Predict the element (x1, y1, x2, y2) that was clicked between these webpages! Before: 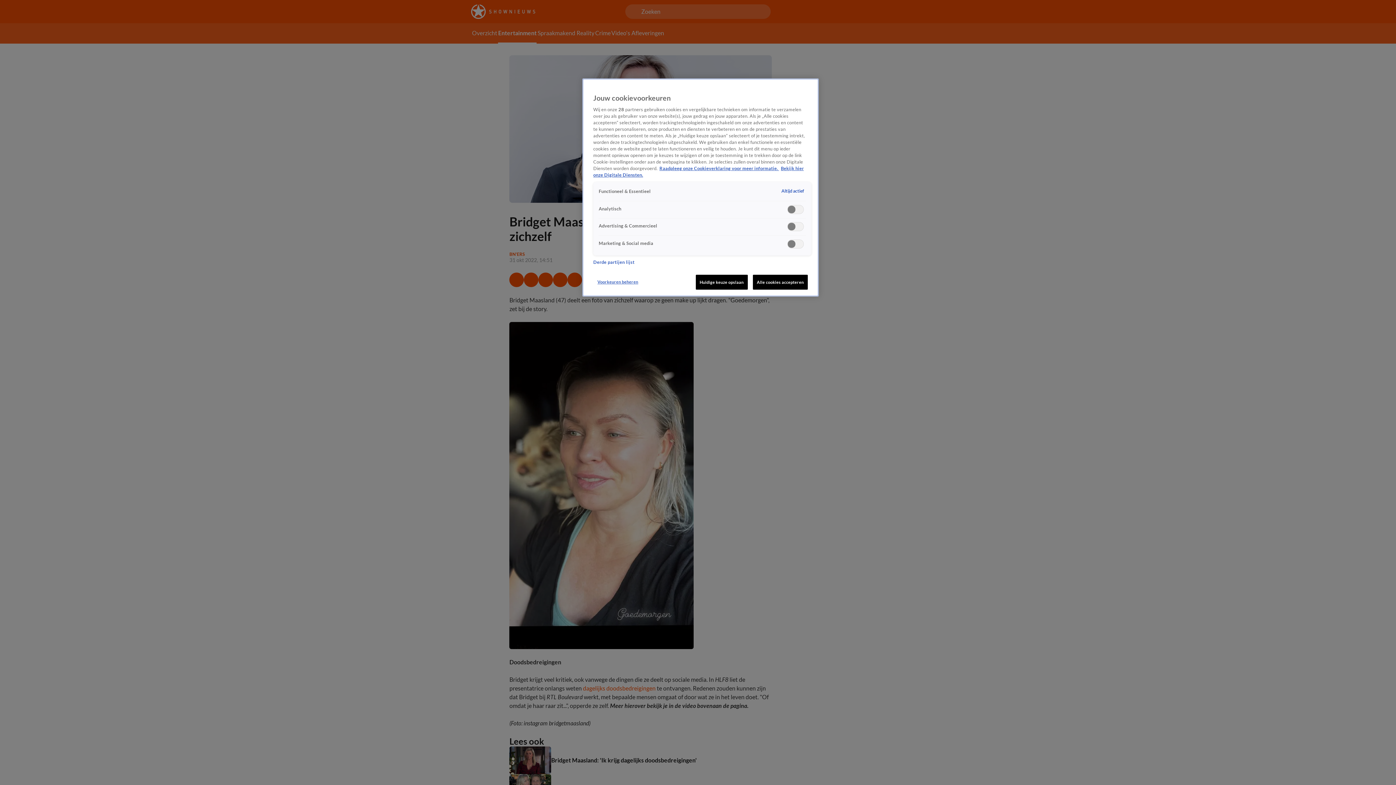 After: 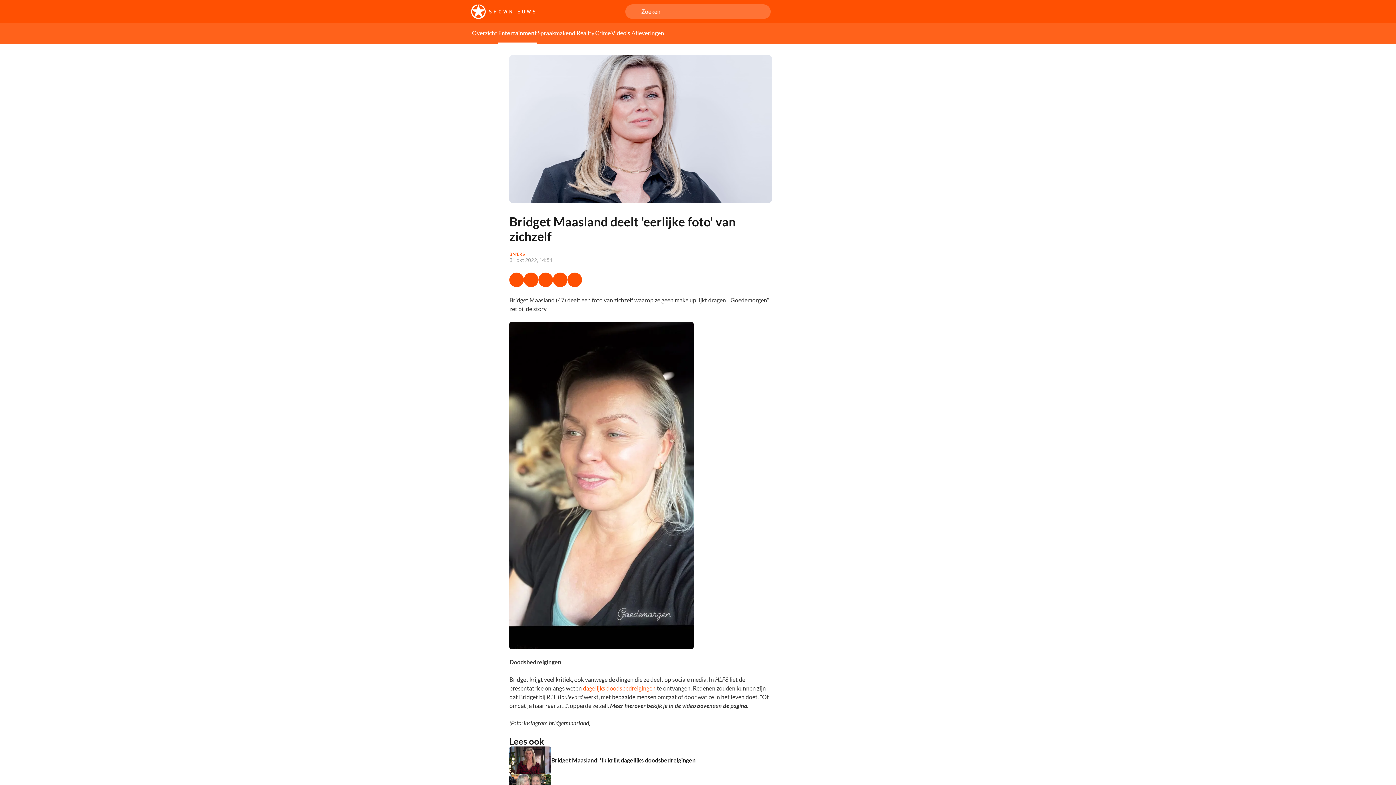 Action: bbox: (695, 274, 747, 289) label: Huidige keuze opslaan